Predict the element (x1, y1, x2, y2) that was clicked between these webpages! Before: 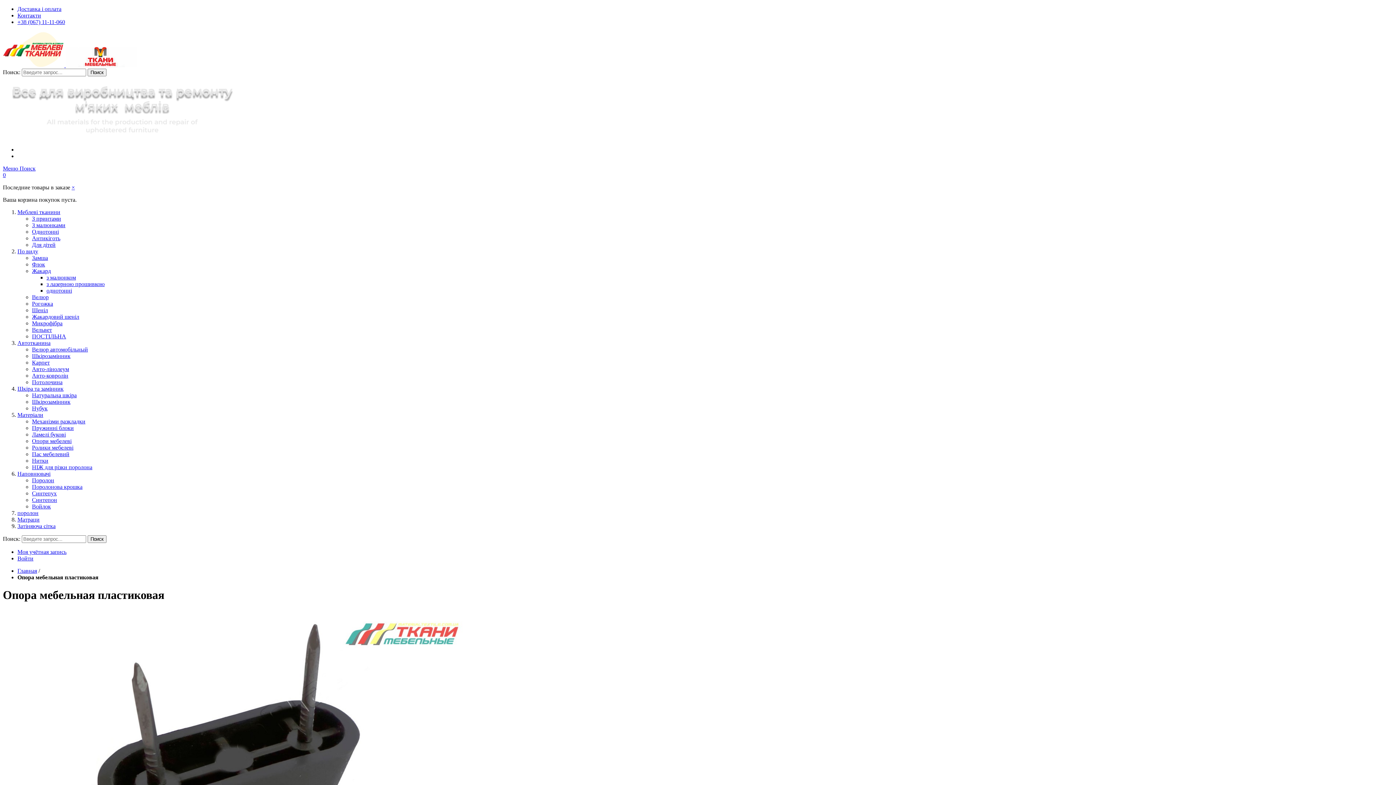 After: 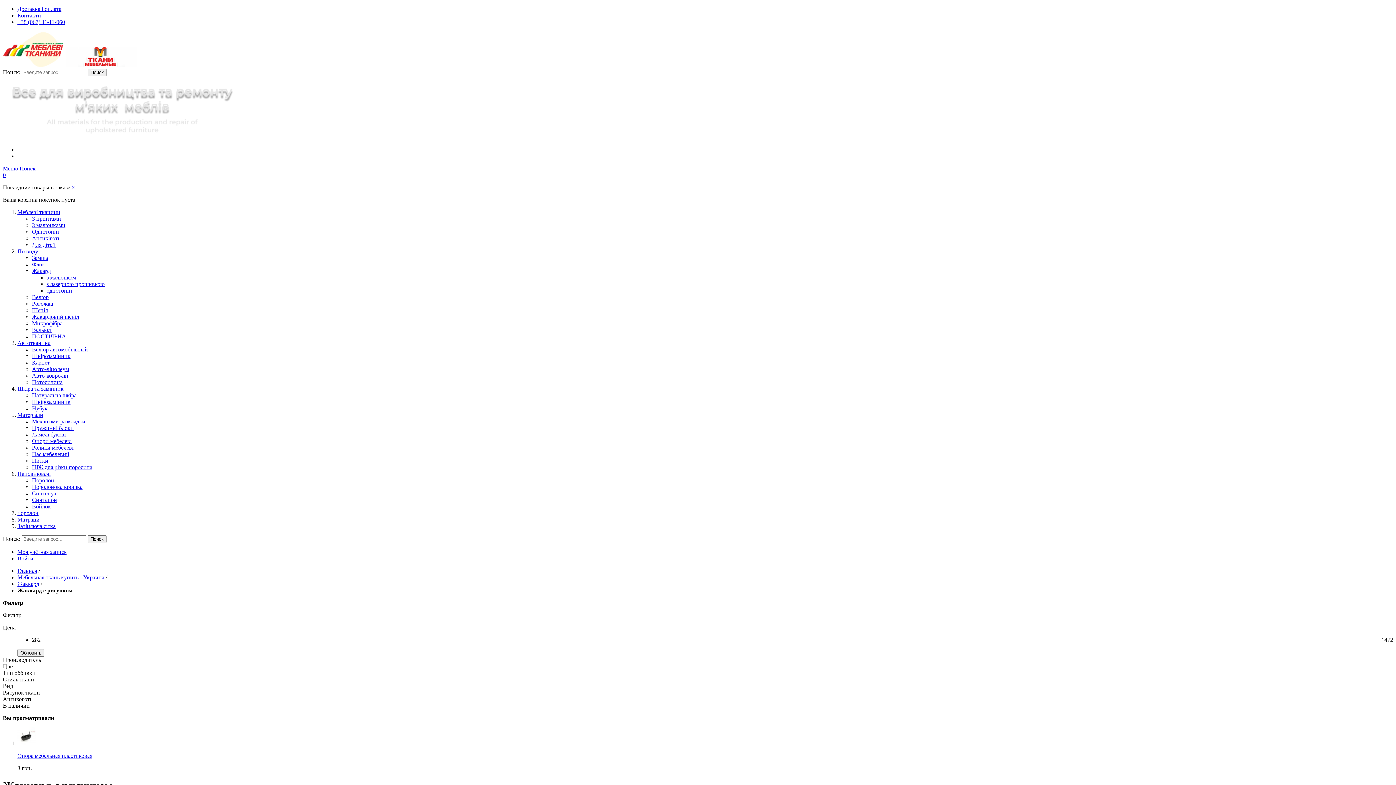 Action: label: з малюнком bbox: (46, 274, 76, 280)